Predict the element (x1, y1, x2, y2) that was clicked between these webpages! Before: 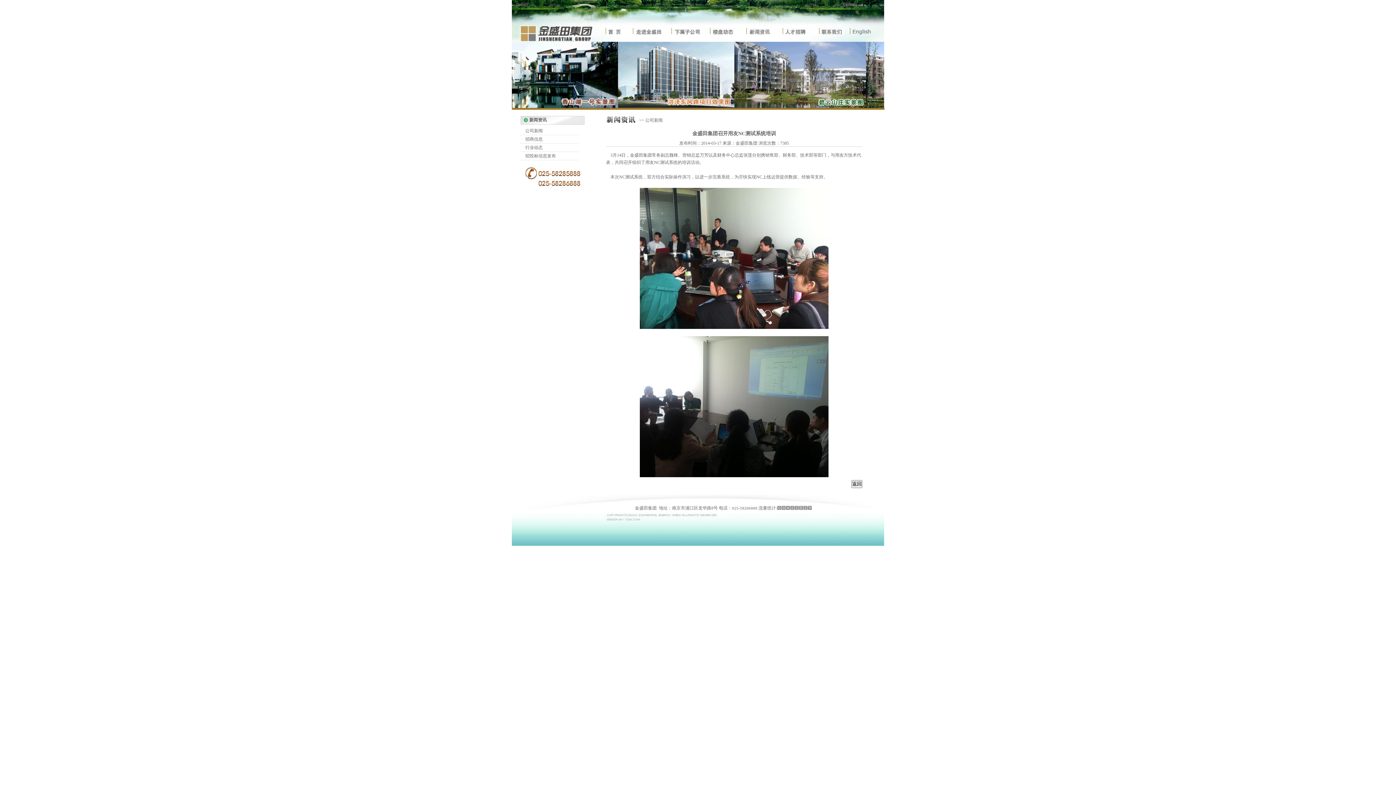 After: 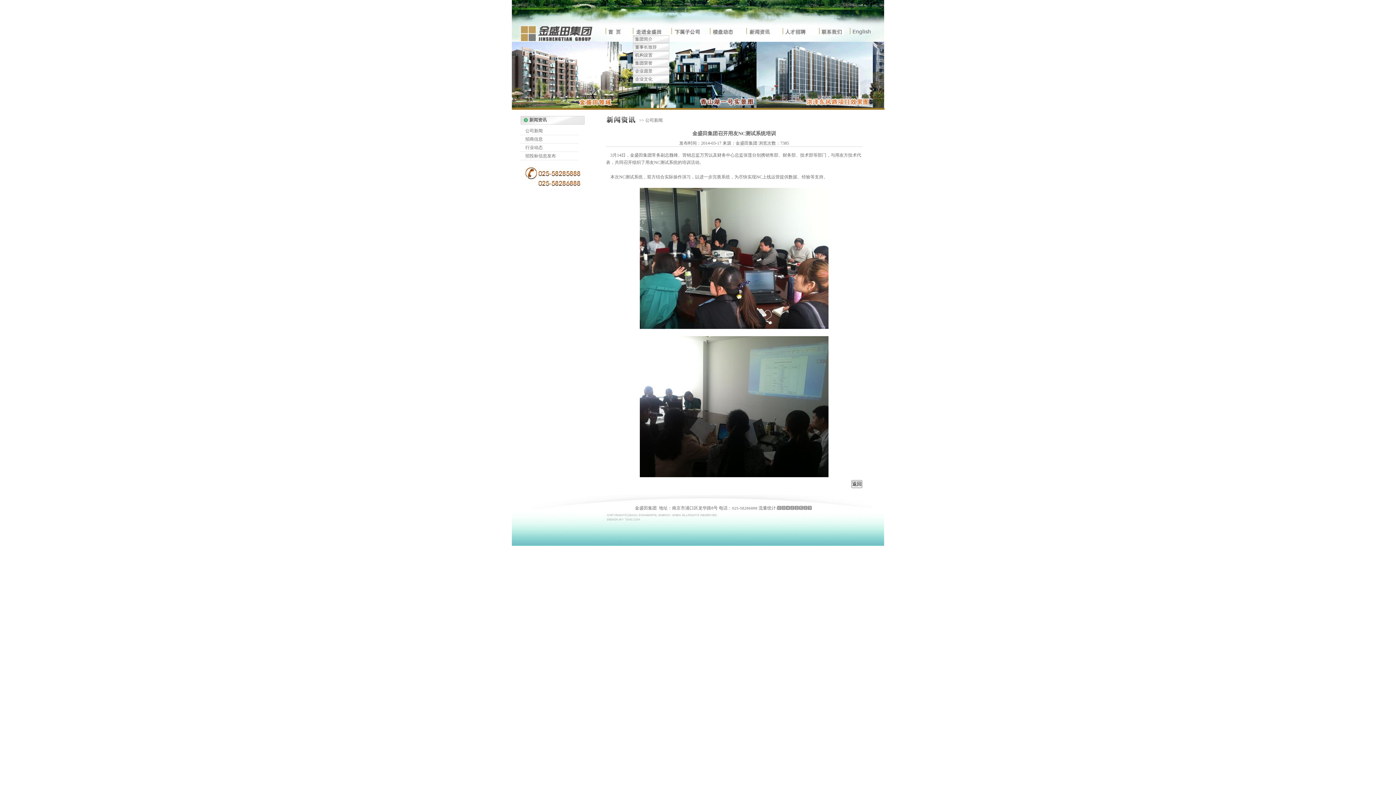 Action: bbox: (632, 30, 671, 35)